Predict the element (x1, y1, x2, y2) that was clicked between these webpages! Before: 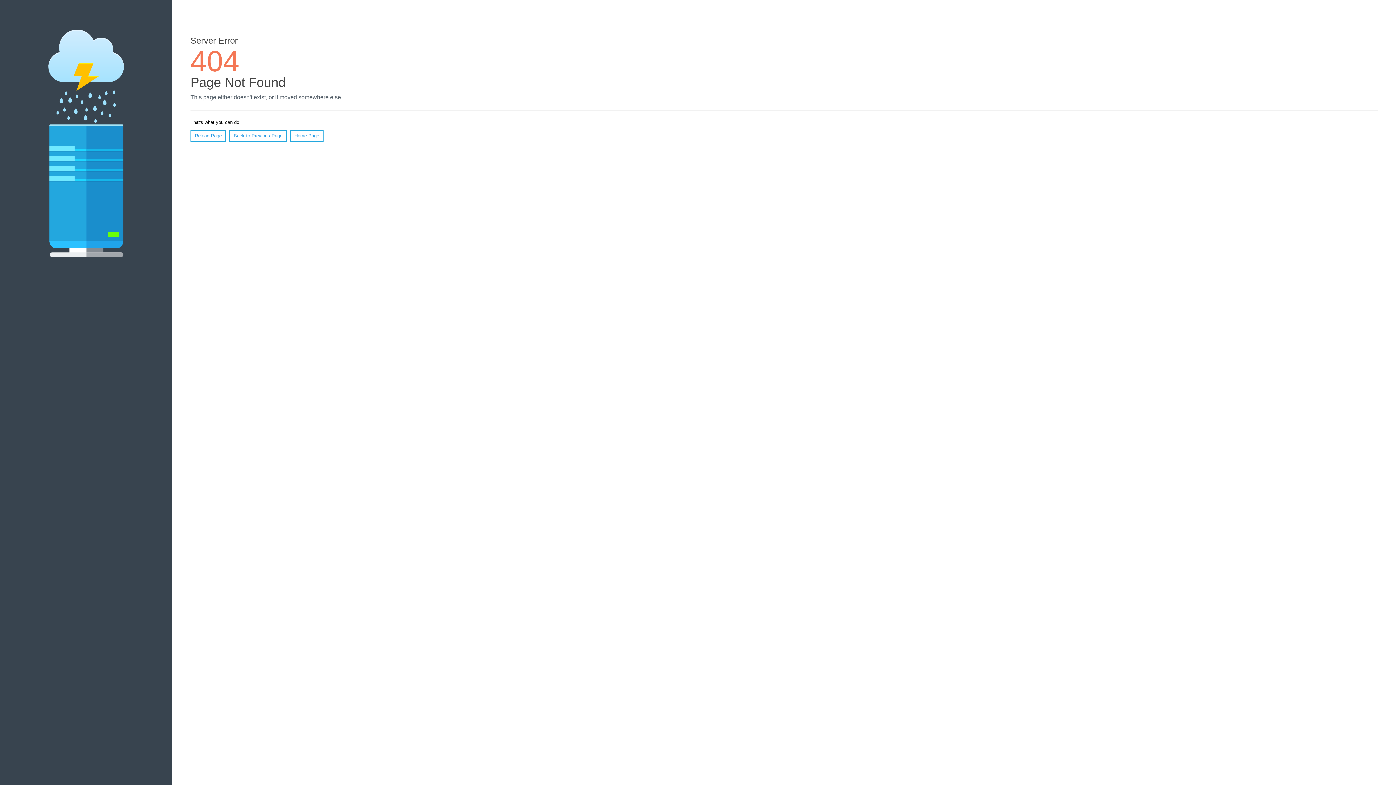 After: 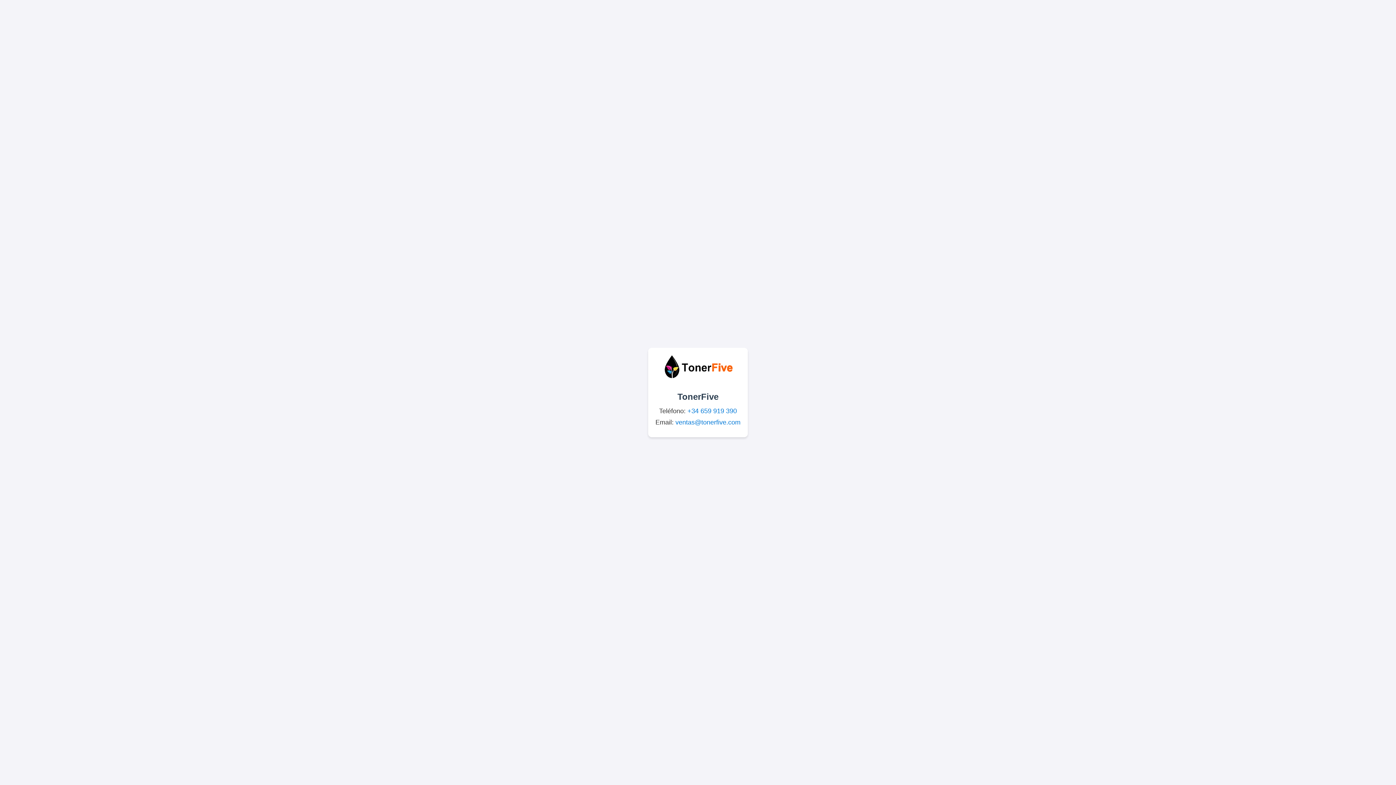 Action: label: Home Page bbox: (290, 130, 323, 141)